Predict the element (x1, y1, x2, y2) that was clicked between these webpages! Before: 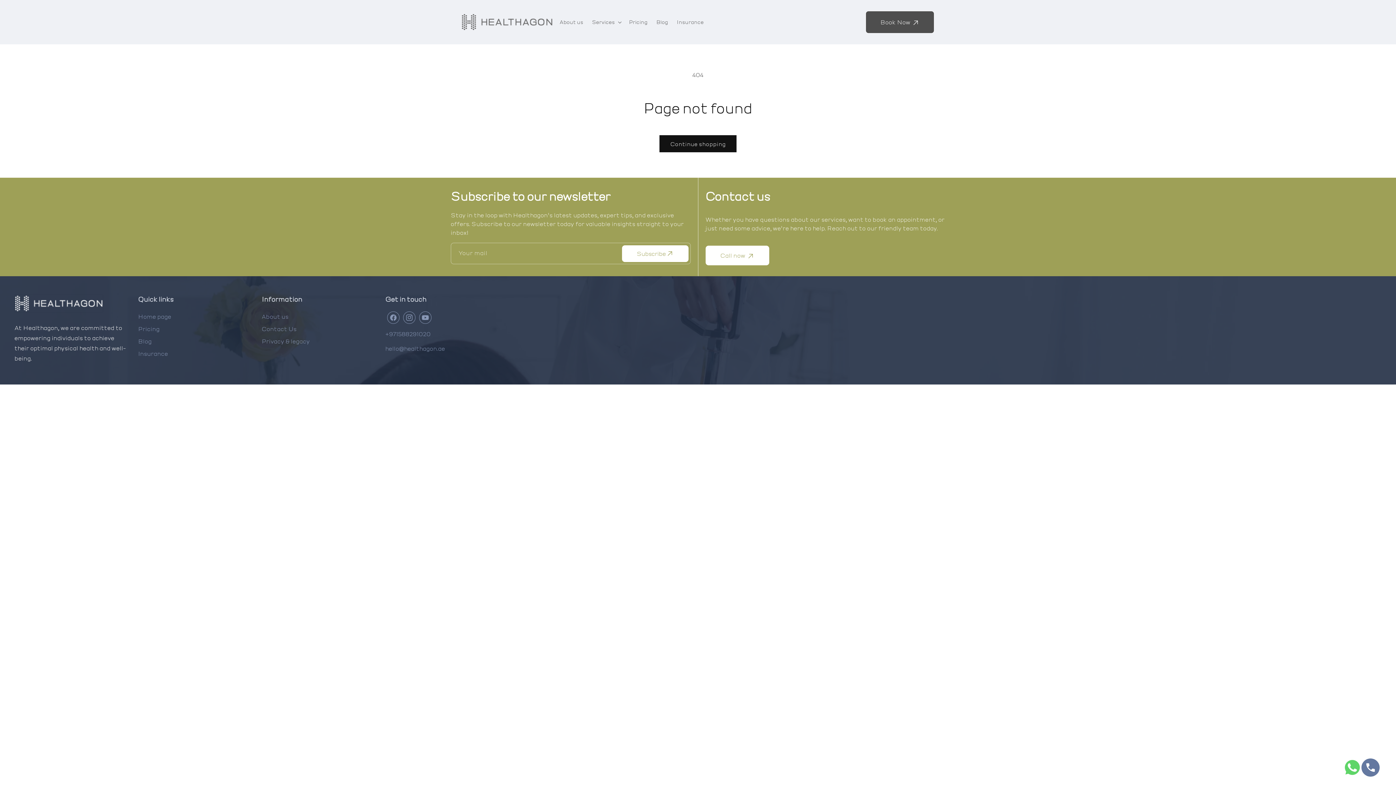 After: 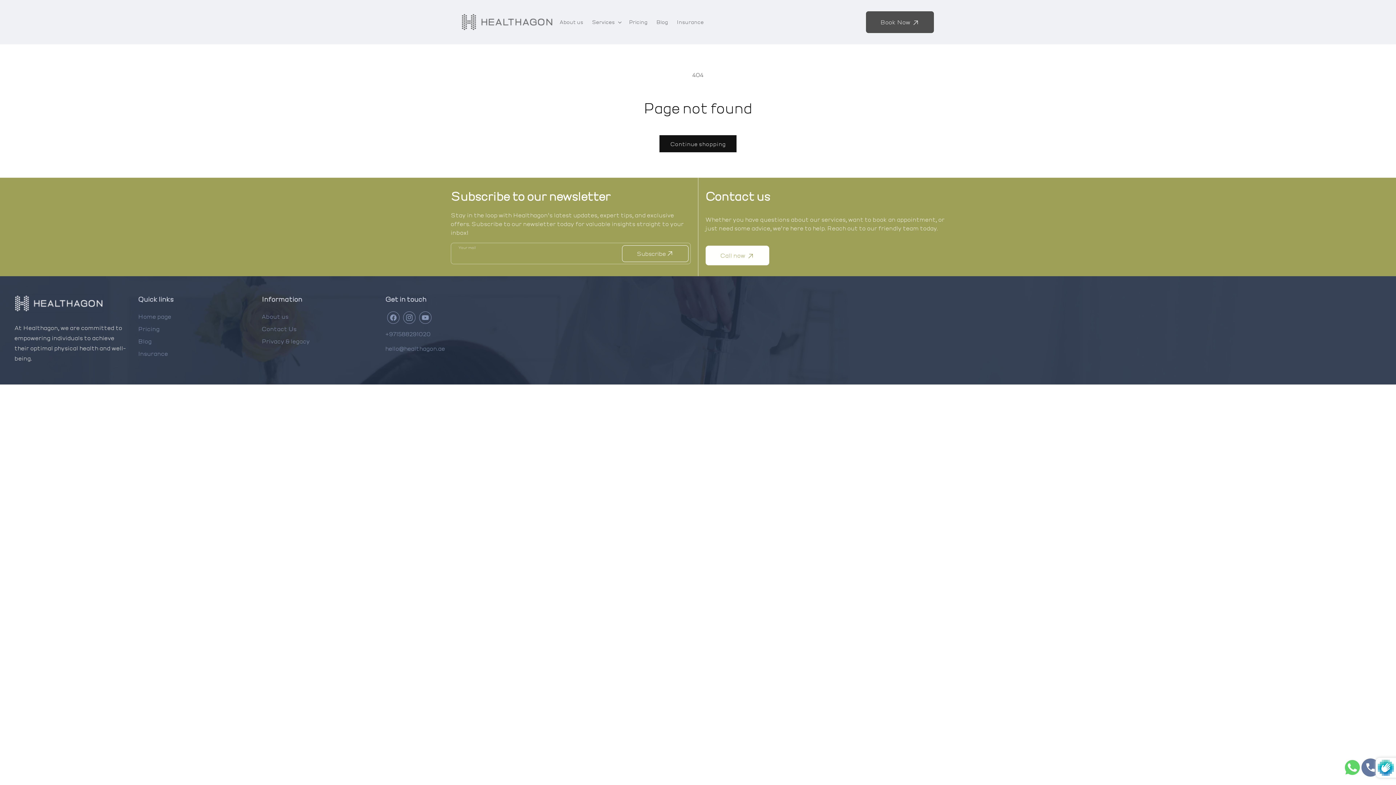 Action: label: Subscribe bbox: (622, 245, 688, 262)